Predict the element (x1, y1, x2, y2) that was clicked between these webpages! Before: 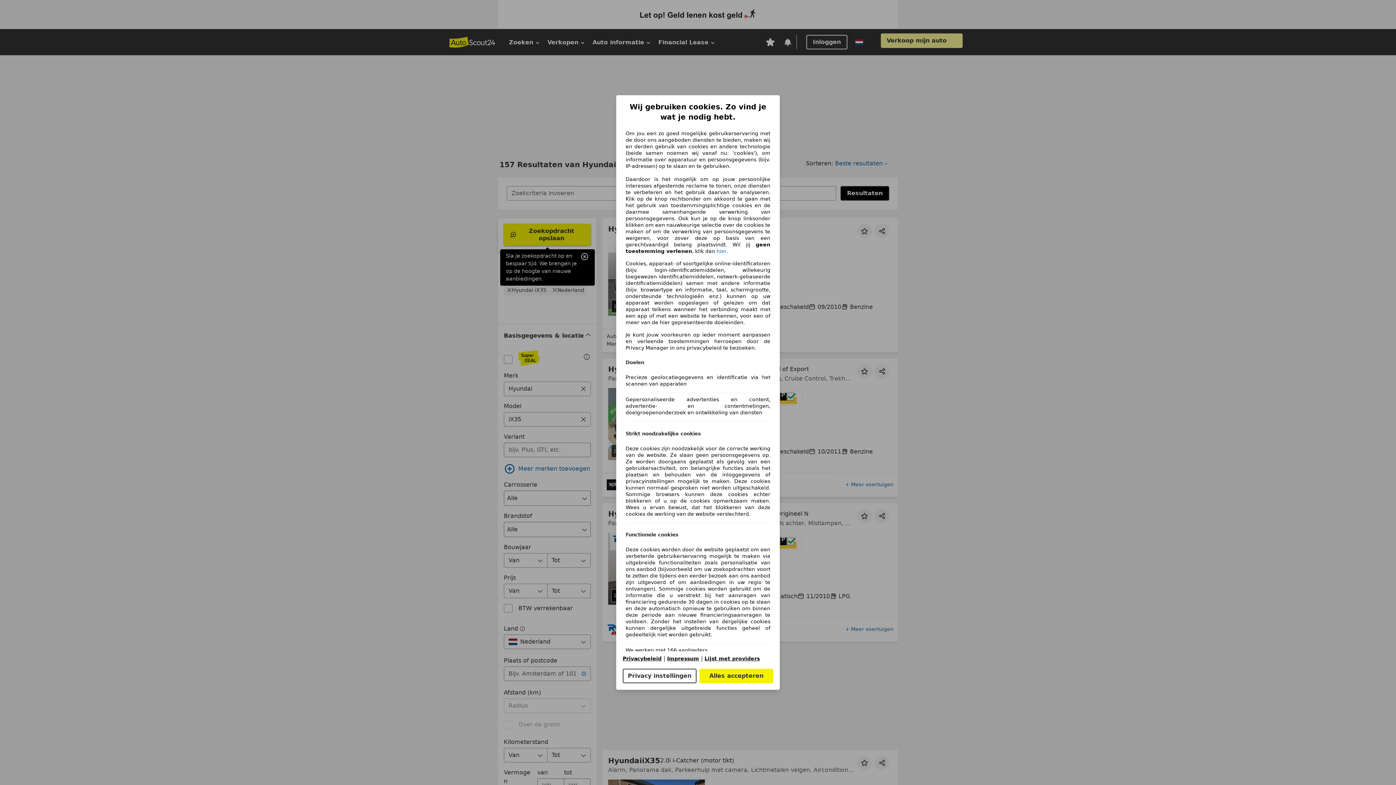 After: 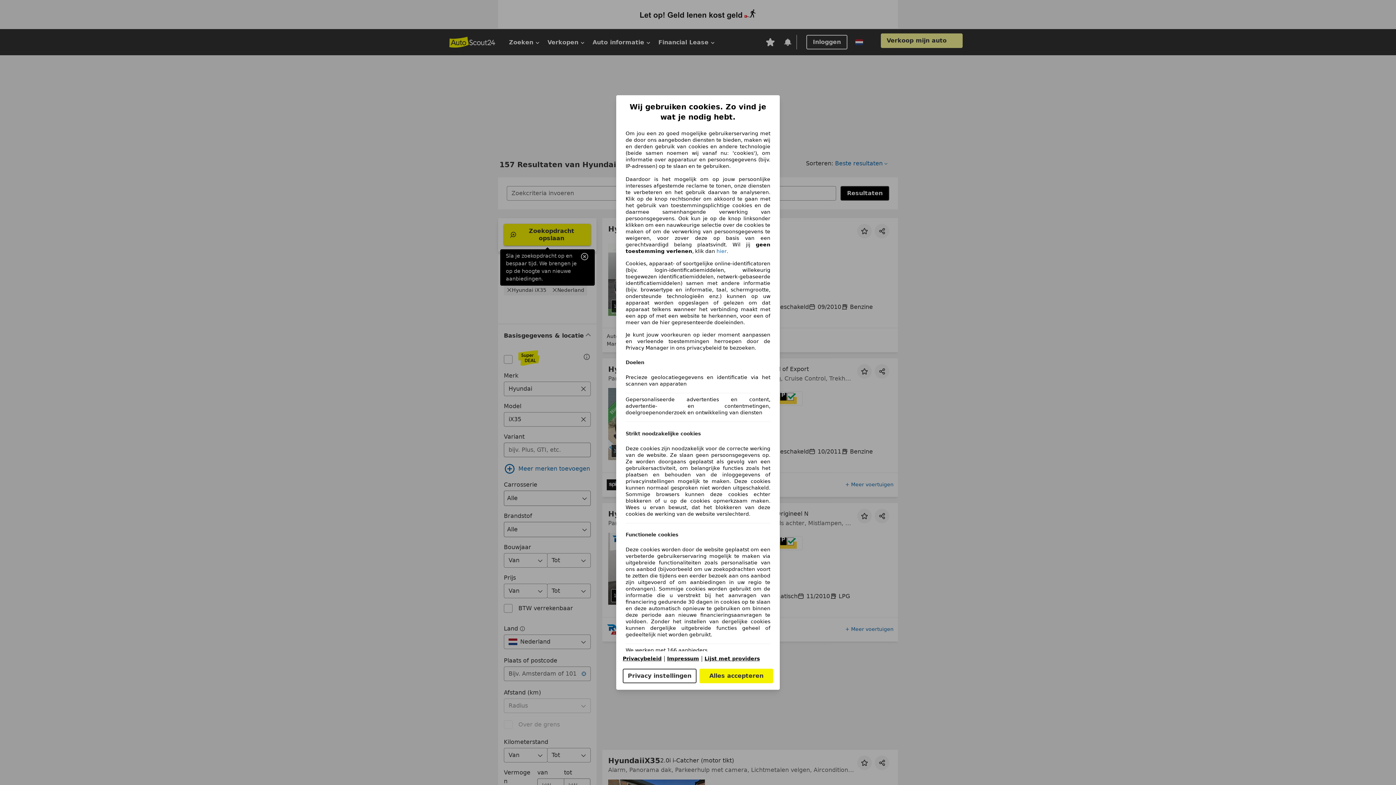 Action: bbox: (704, 656, 760, 661) label: Lijst met providers